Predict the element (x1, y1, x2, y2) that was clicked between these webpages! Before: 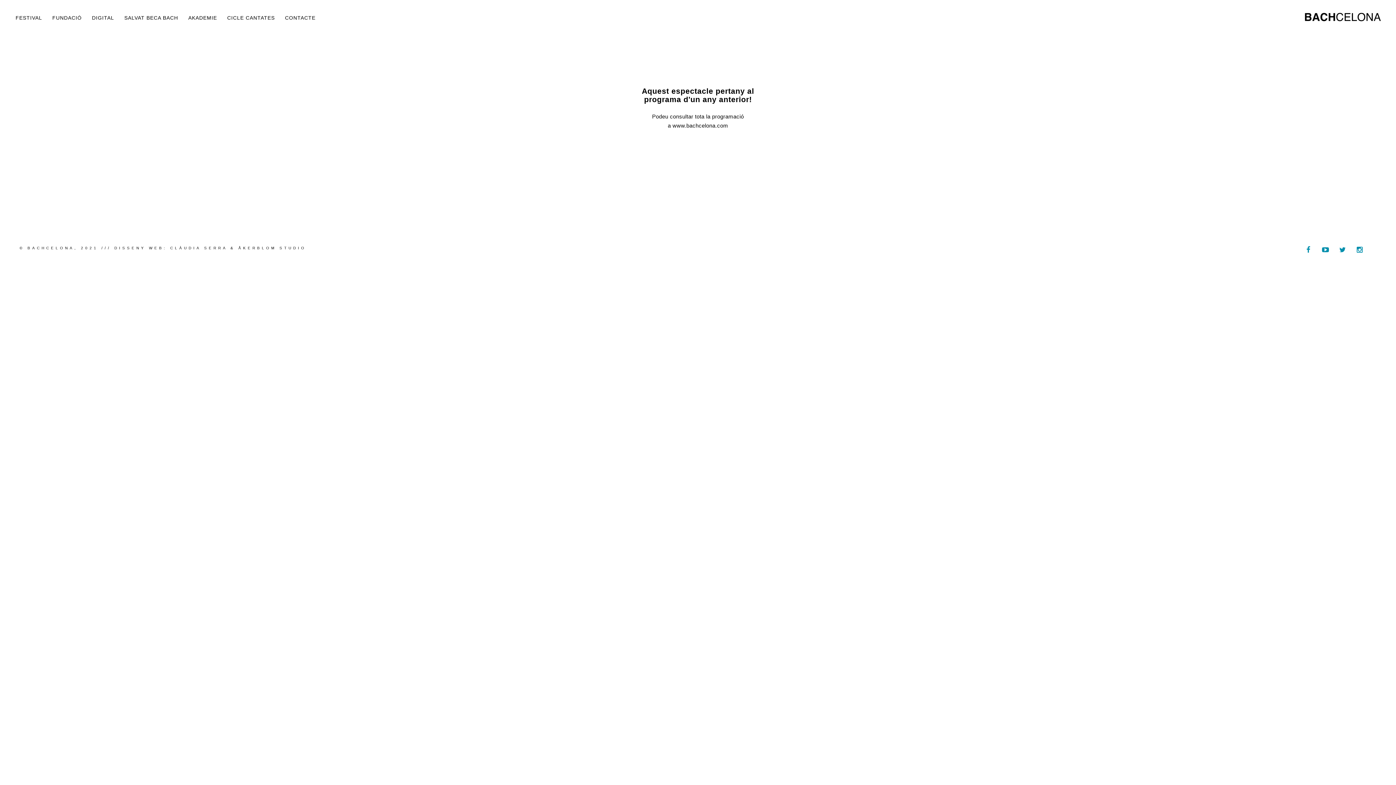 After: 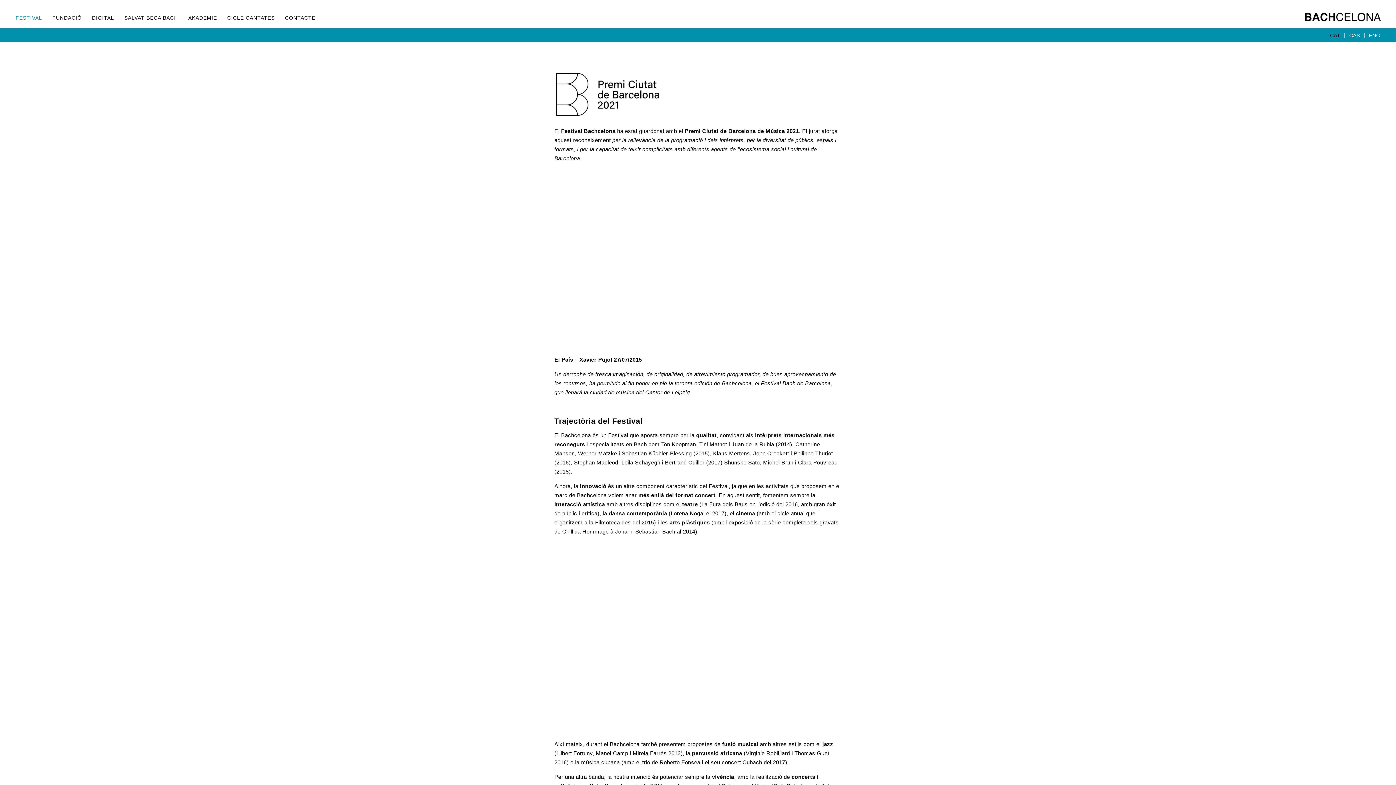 Action: label: FESTIVAL bbox: (14, 6, 49, 22)